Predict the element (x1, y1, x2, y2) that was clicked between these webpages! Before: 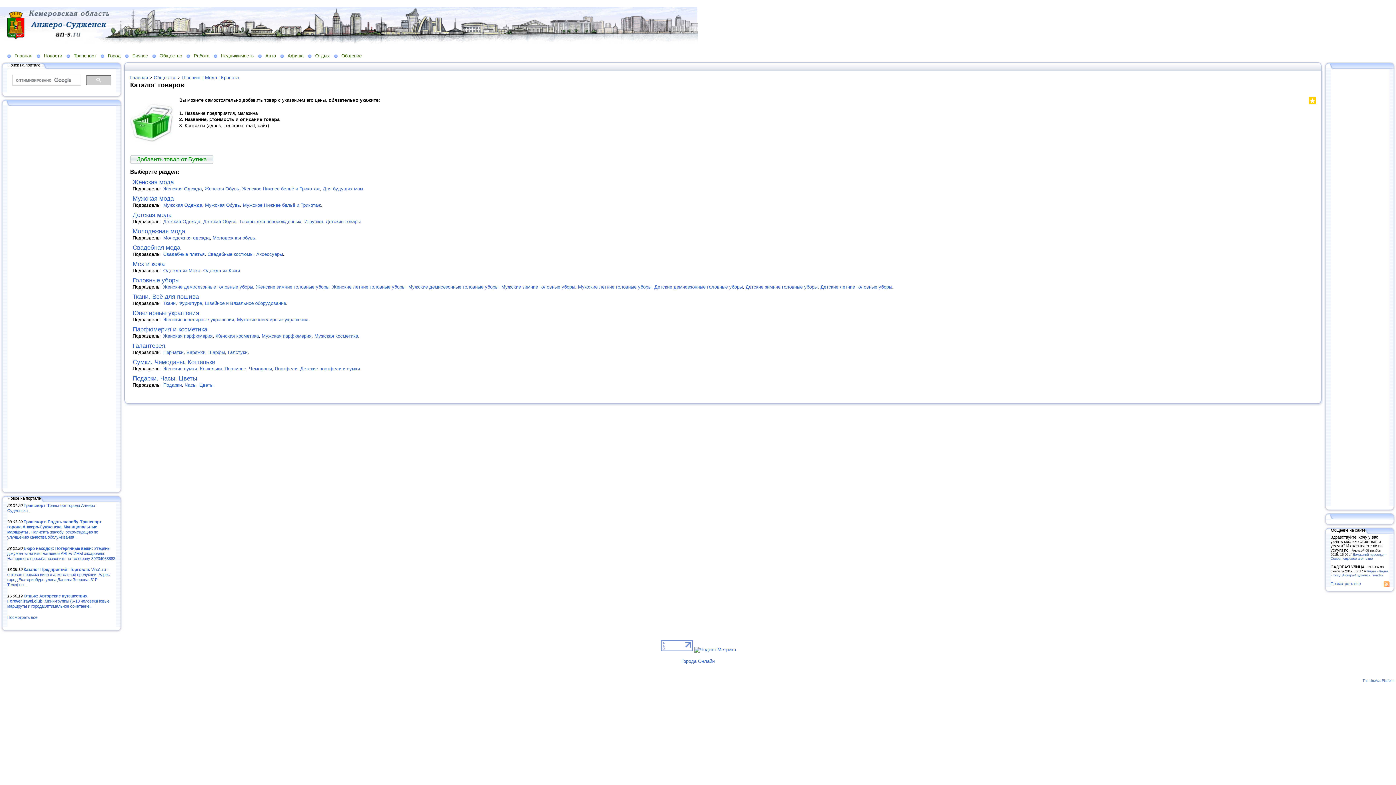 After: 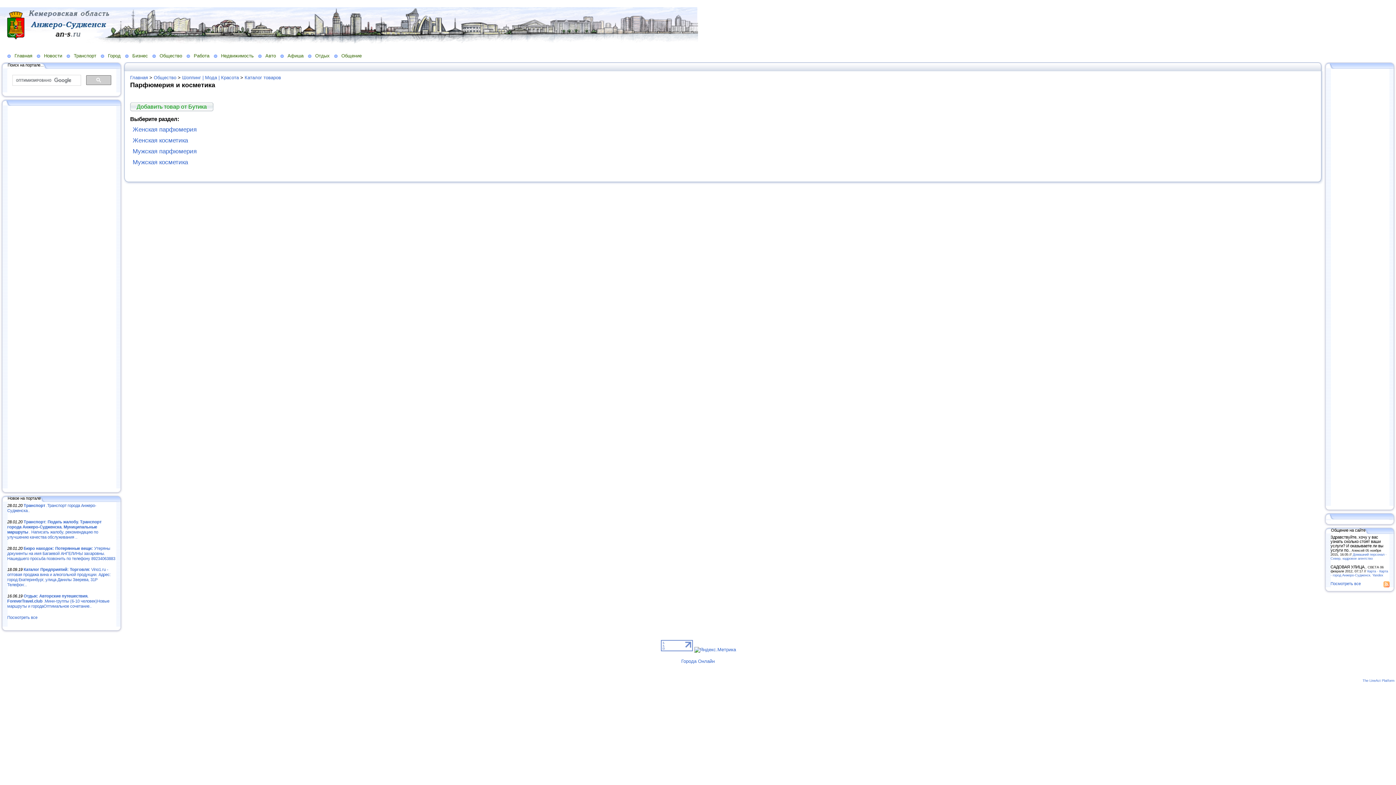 Action: bbox: (132, 326, 207, 333) label: Парфюмерия и косметика